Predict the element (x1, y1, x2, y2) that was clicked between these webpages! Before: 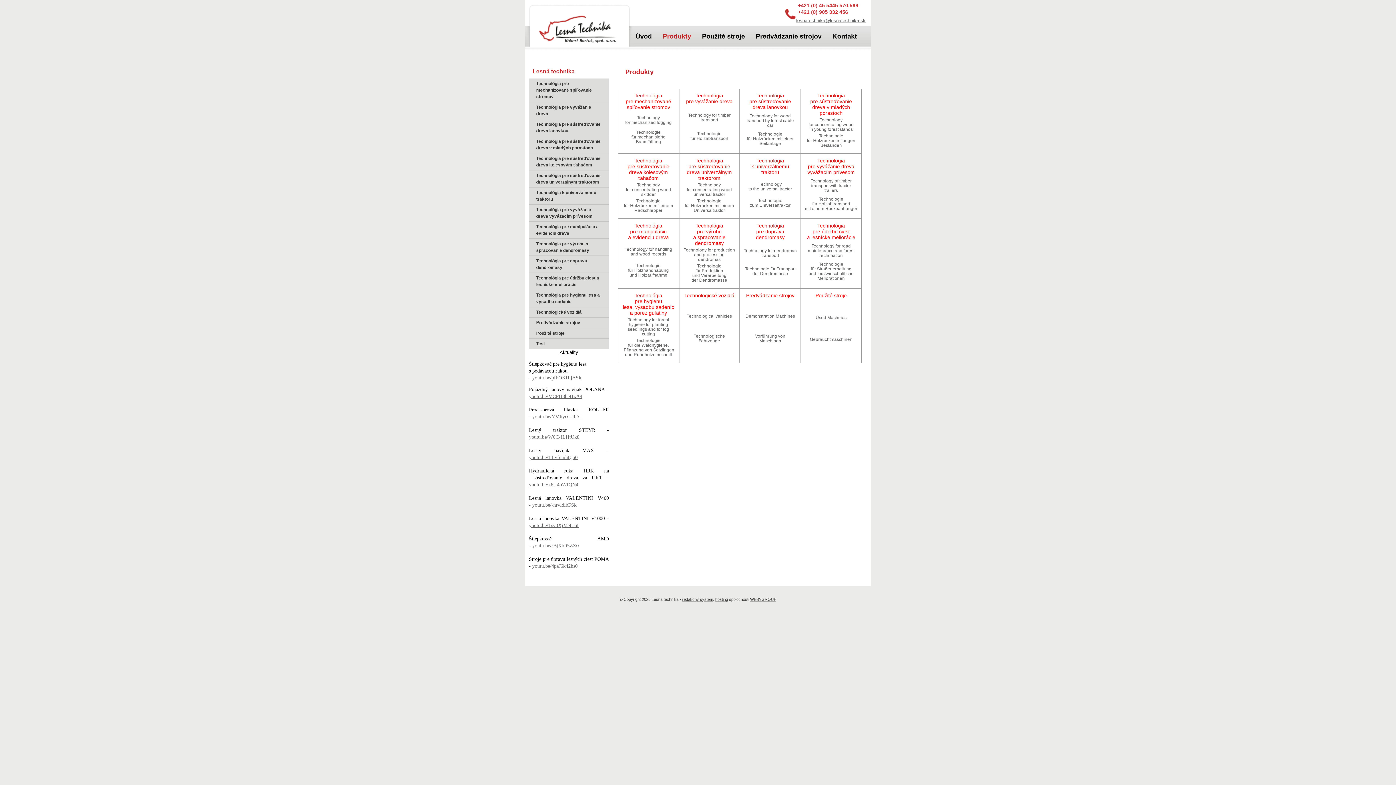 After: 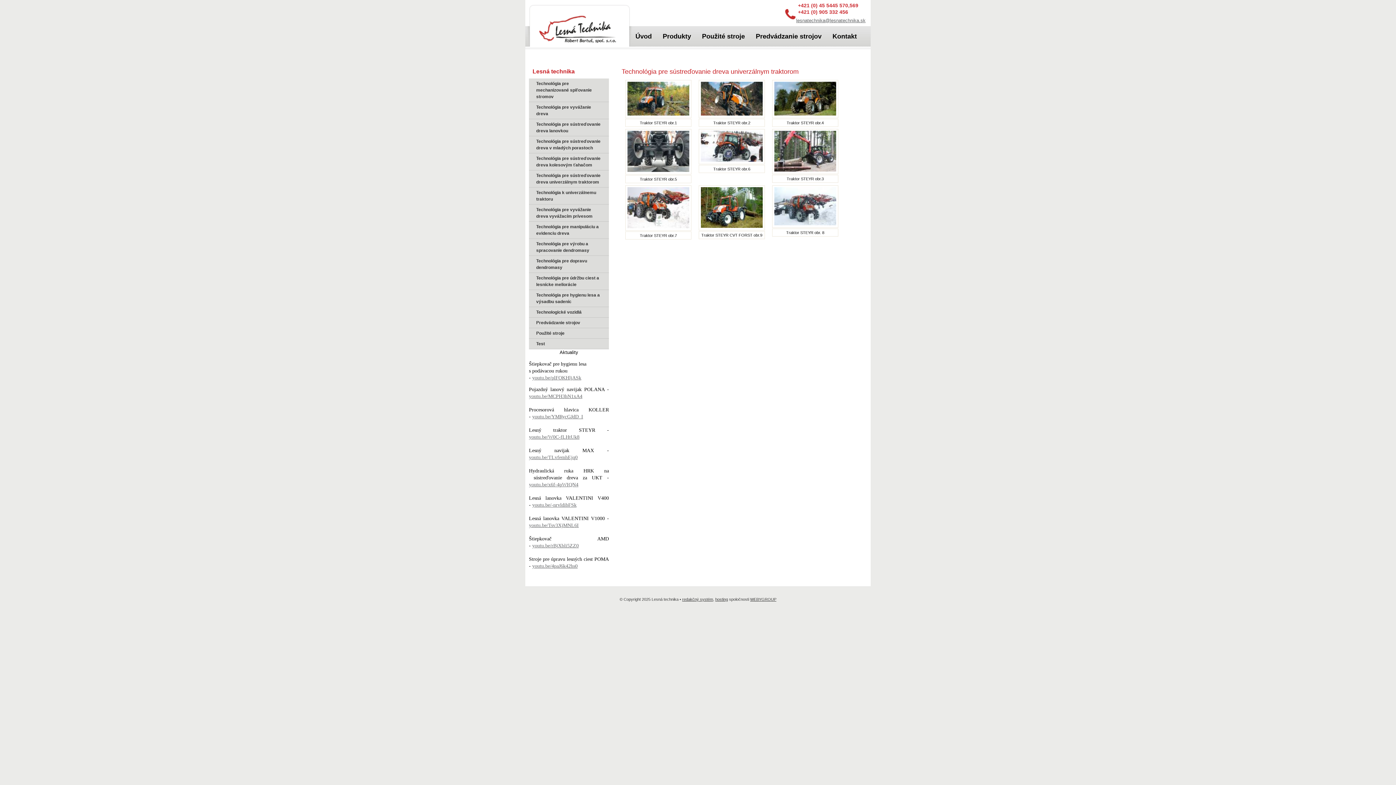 Action: label: Technológia pre sústreďovanie dreva univerzálnym traktorom bbox: (529, 170, 609, 187)